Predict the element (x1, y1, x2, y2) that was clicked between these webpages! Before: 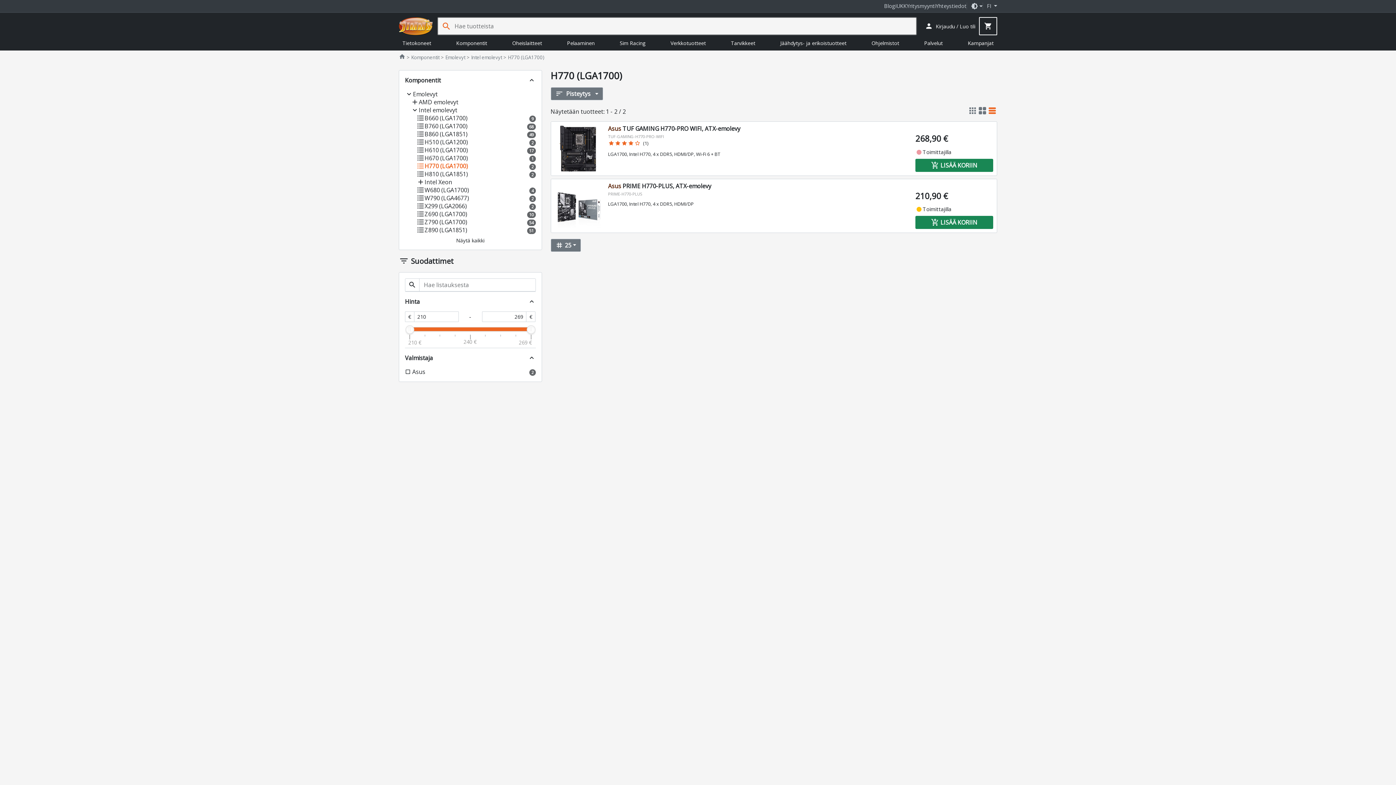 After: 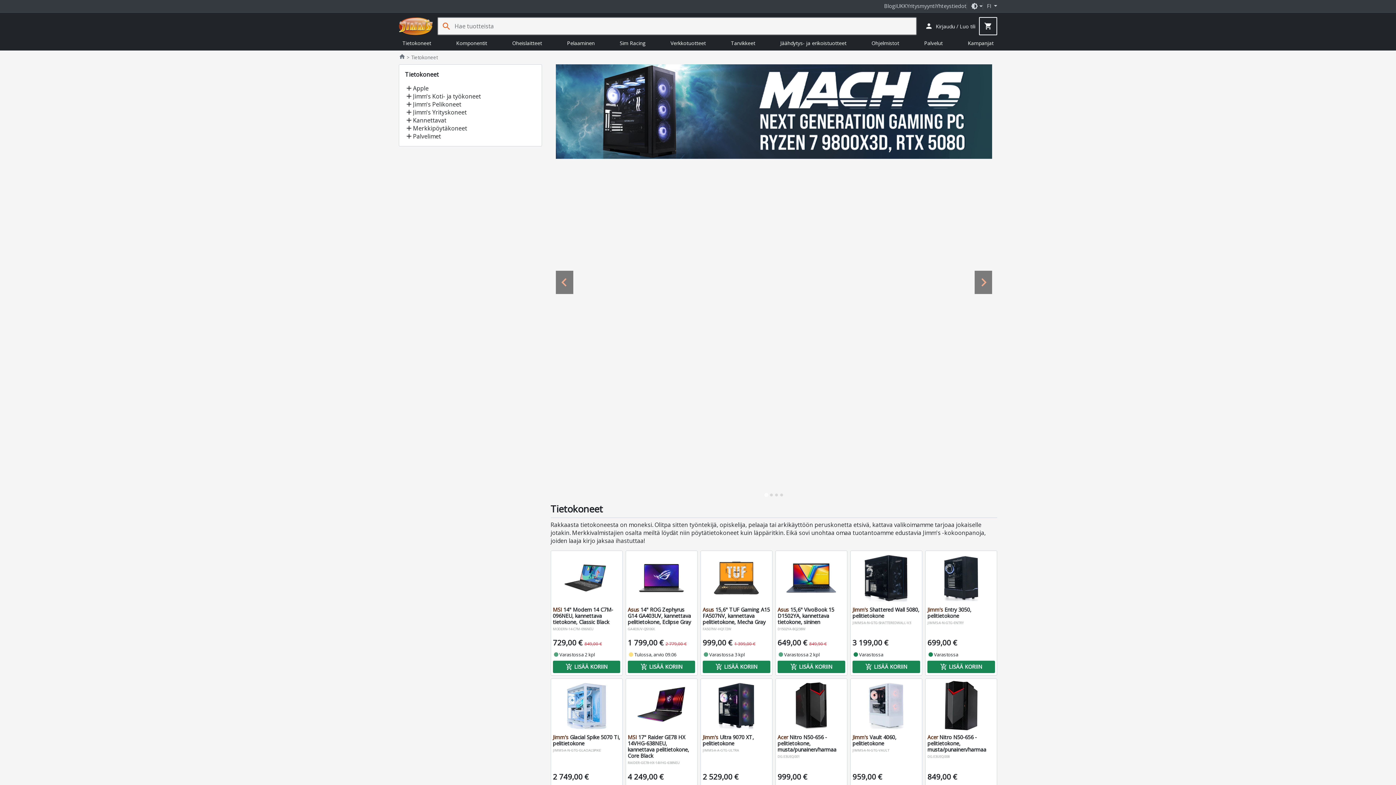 Action: label: Tietokoneet bbox: (398, 36, 452, 50)